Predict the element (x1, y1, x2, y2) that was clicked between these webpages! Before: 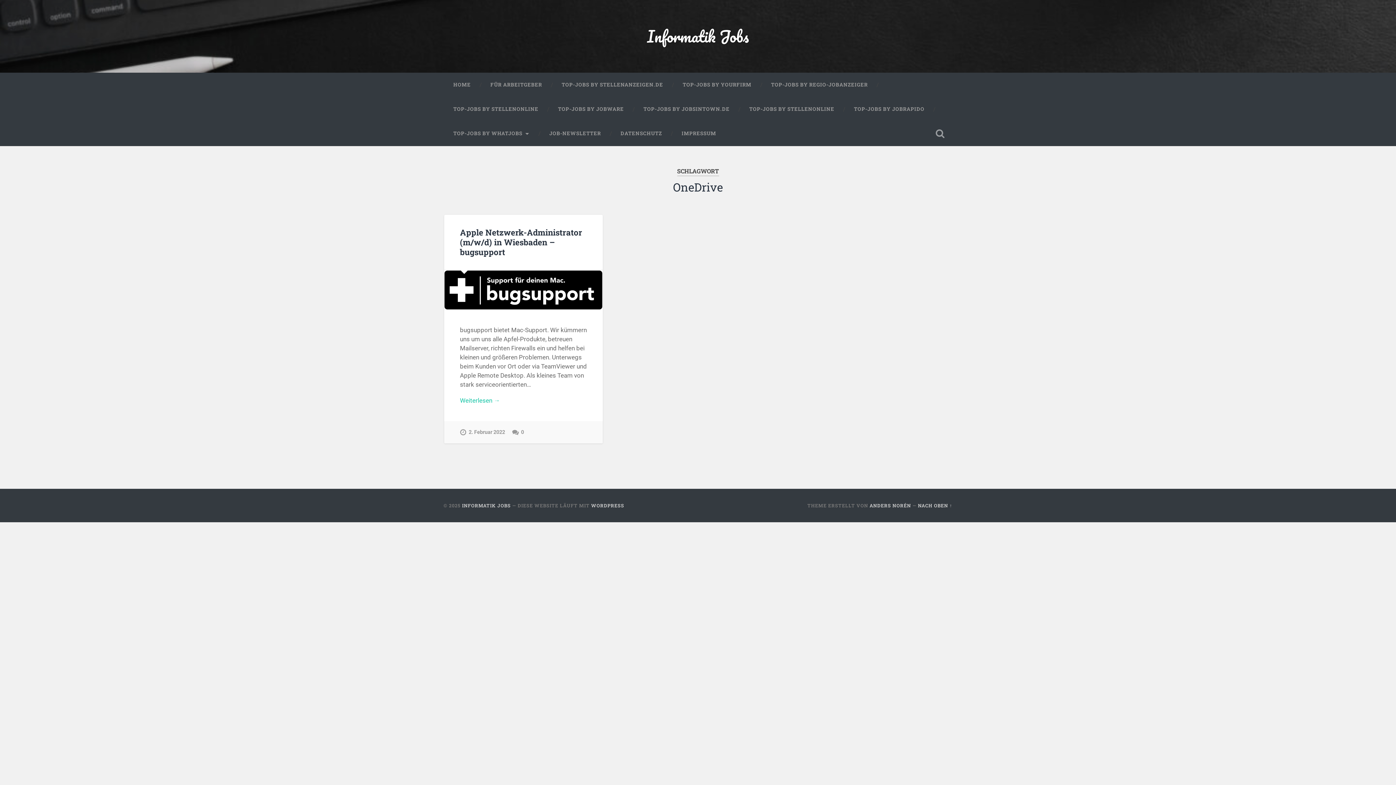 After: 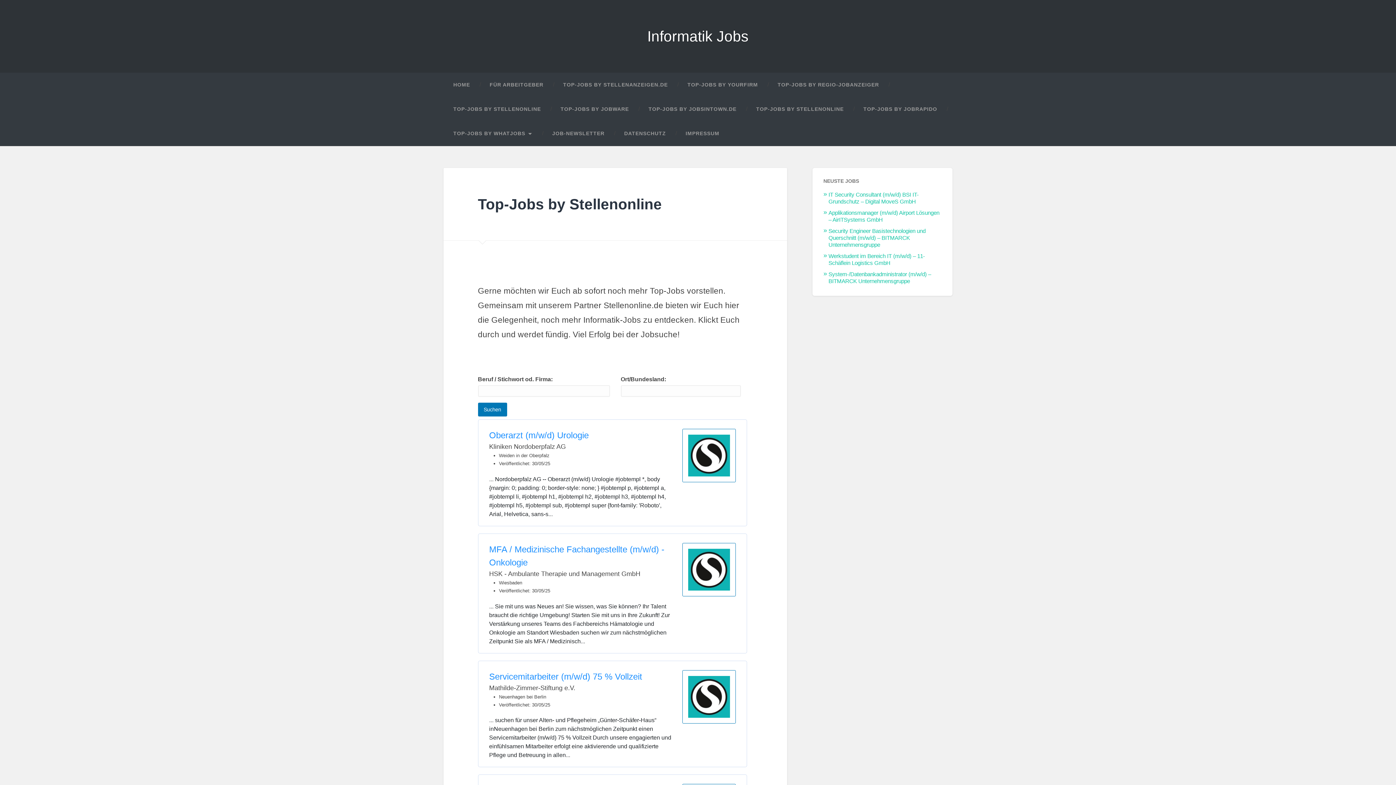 Action: label: TOP-JOBS BY STELLENONLINE bbox: (739, 97, 844, 121)